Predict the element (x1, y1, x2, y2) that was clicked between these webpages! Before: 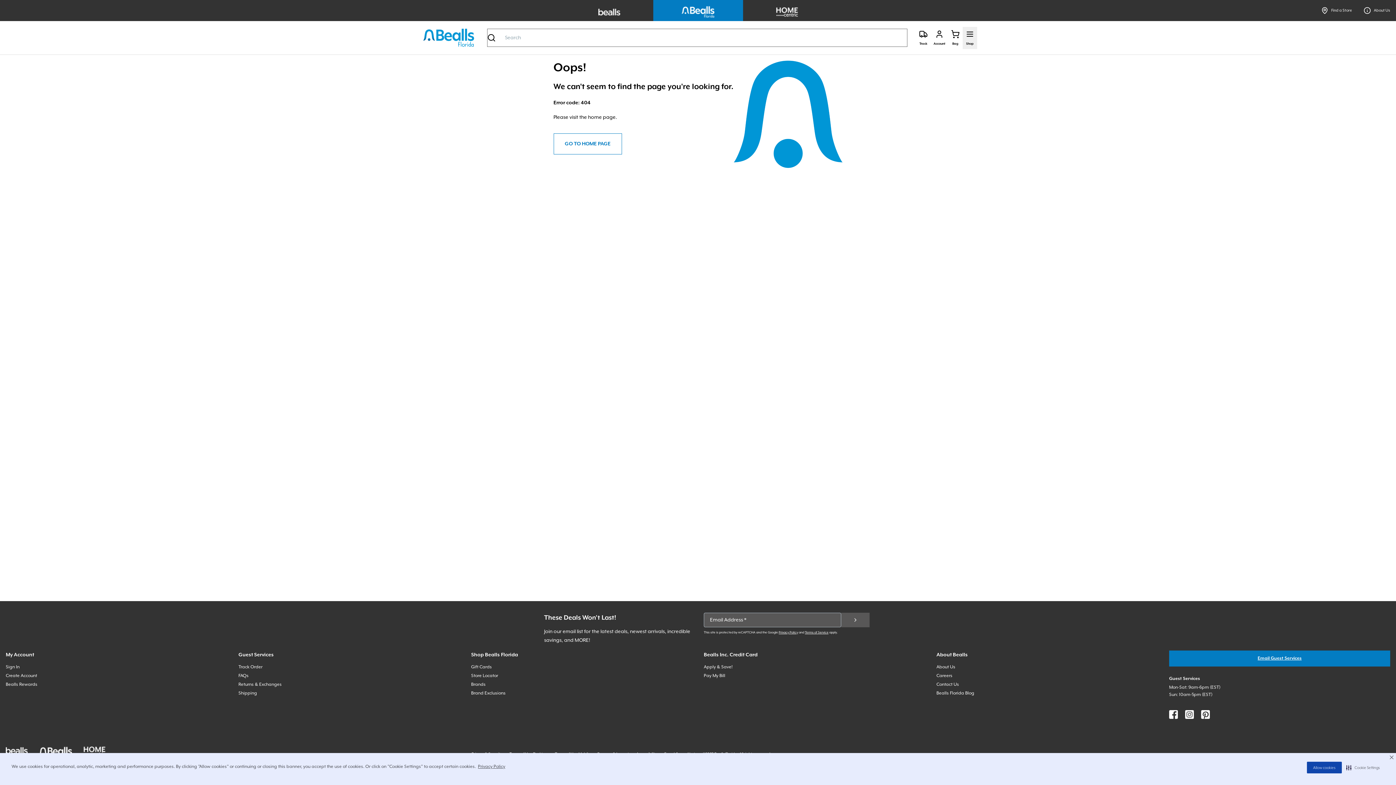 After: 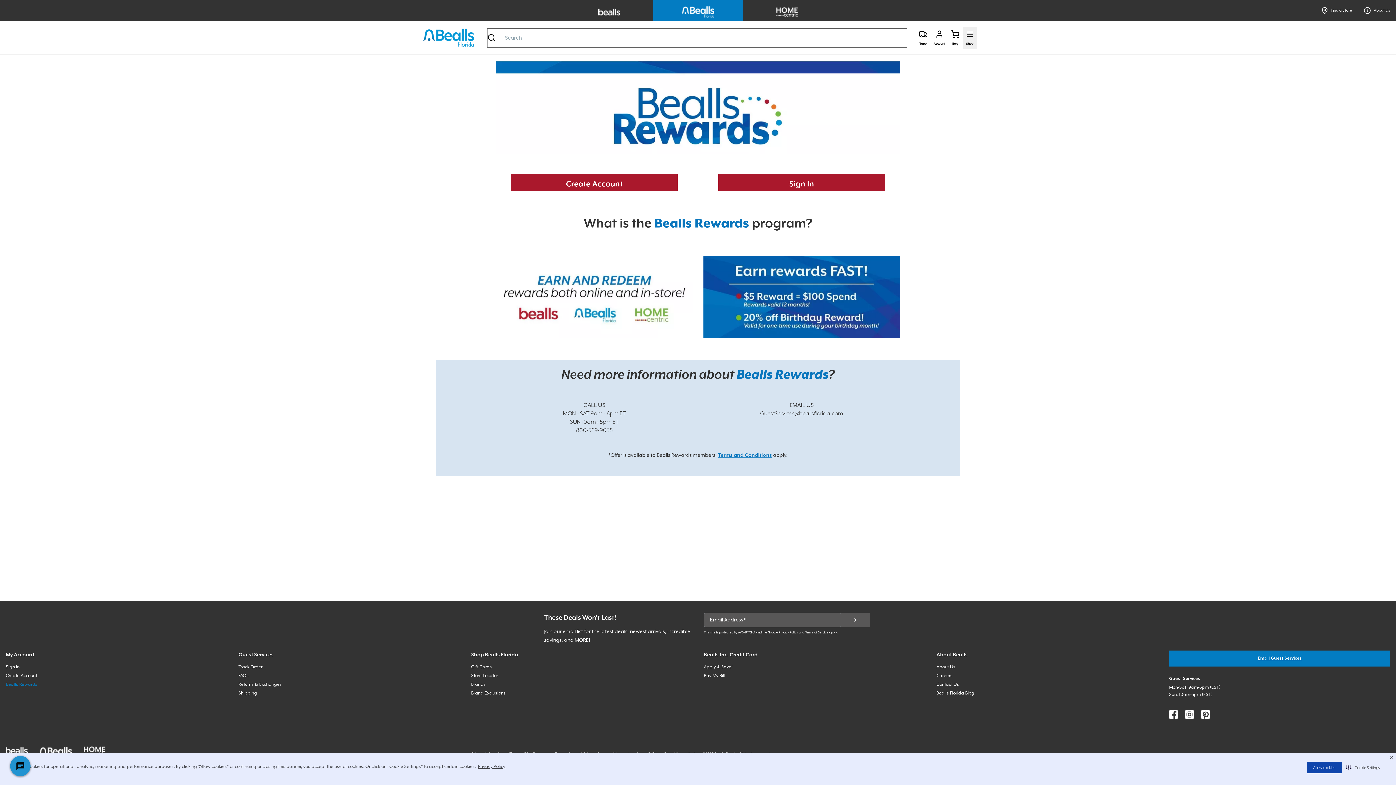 Action: label: Bealls Rewards bbox: (5, 682, 37, 687)